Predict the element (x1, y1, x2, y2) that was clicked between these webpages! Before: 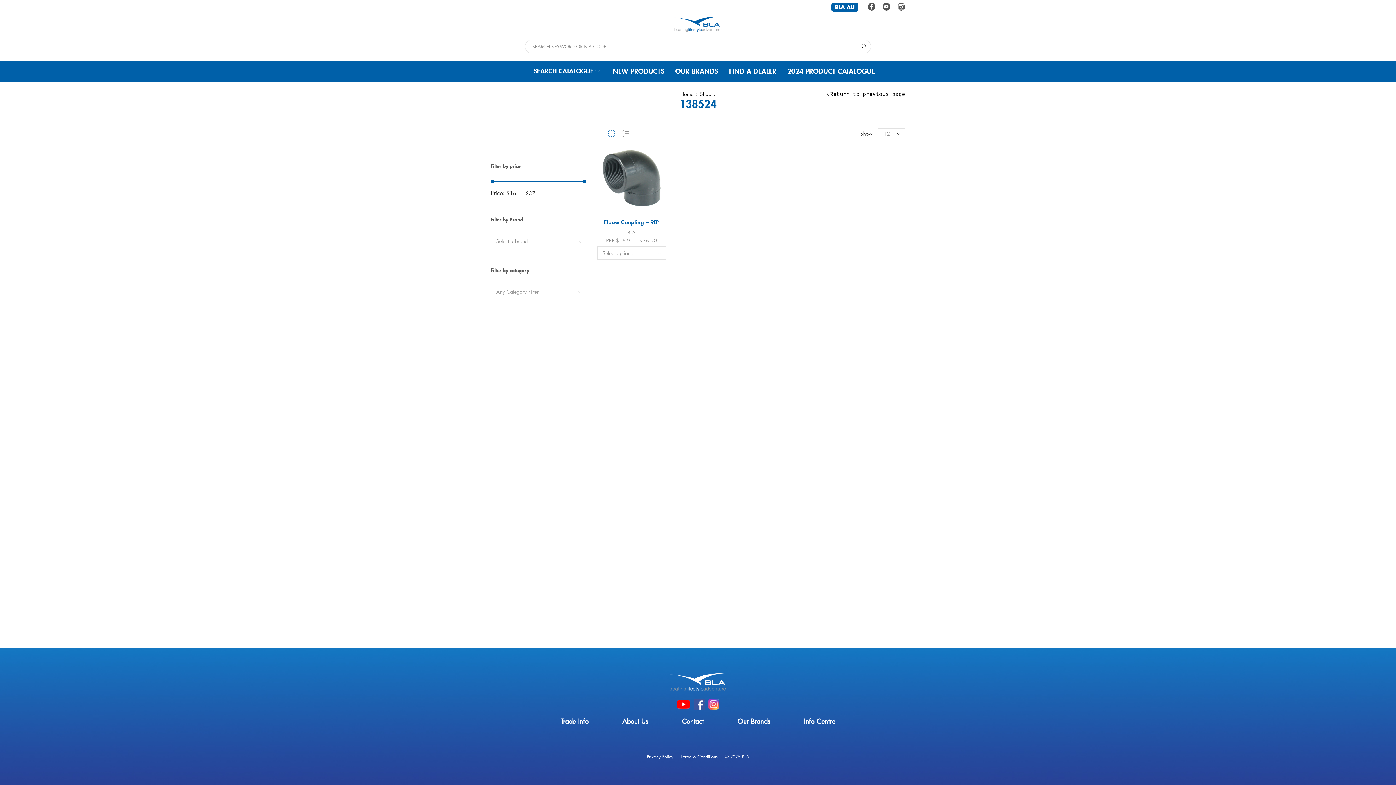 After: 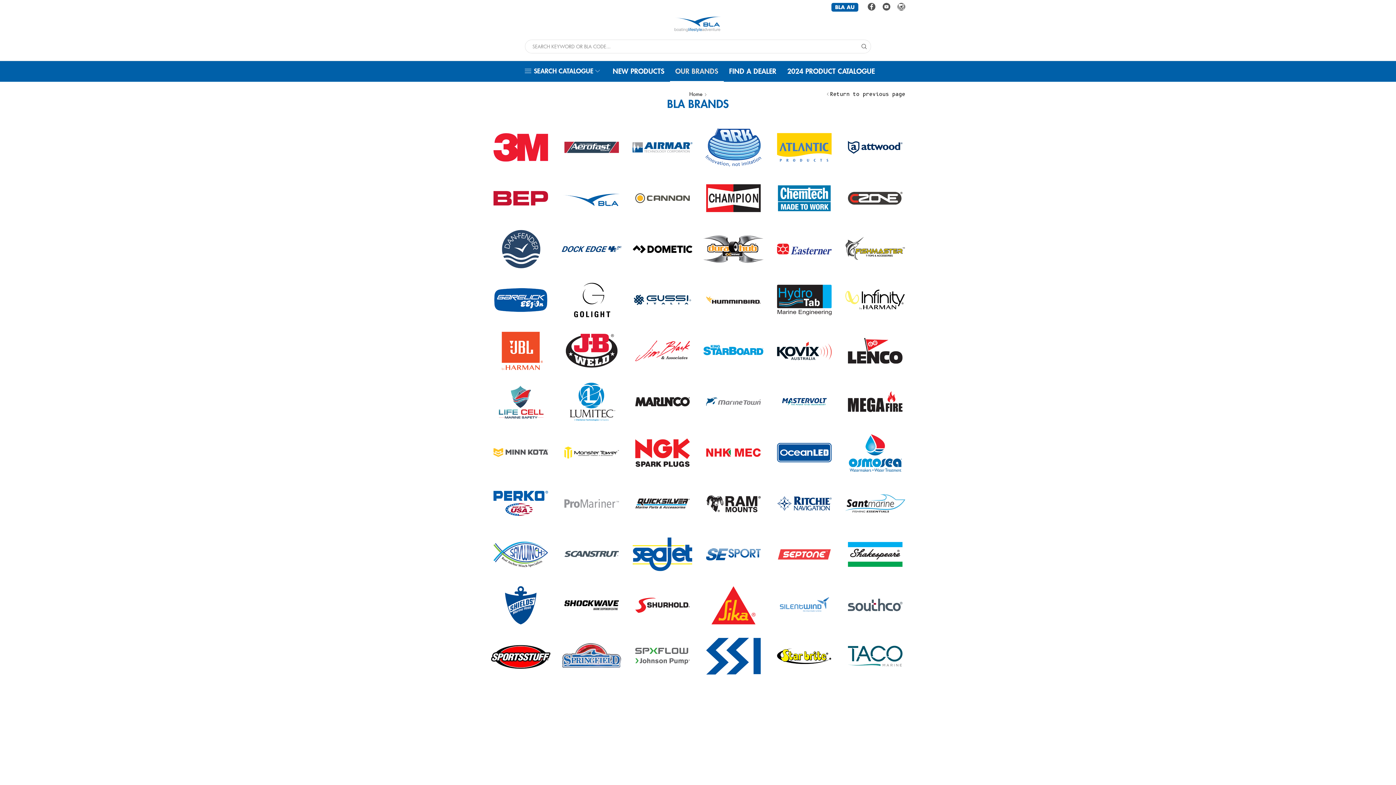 Action: label: Our Brands bbox: (737, 713, 770, 729)